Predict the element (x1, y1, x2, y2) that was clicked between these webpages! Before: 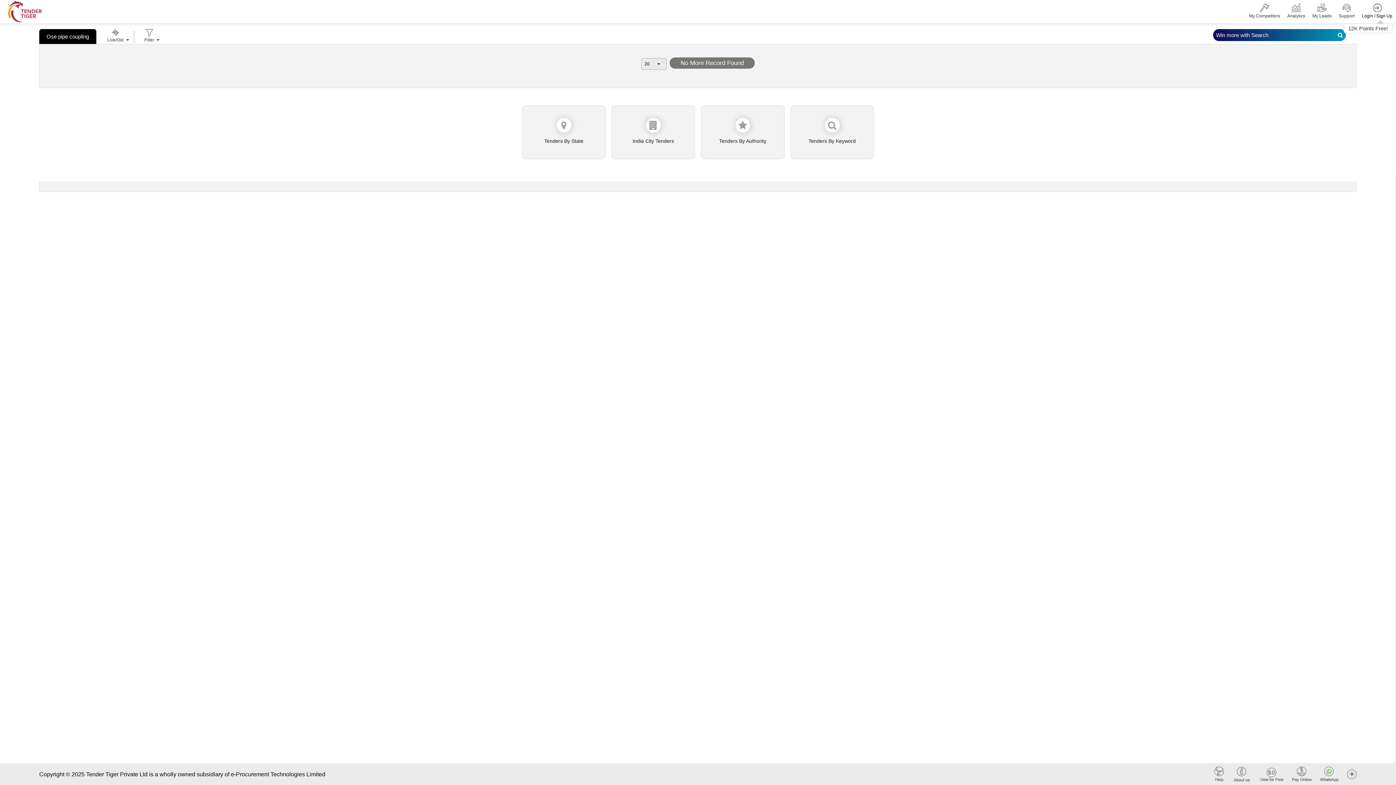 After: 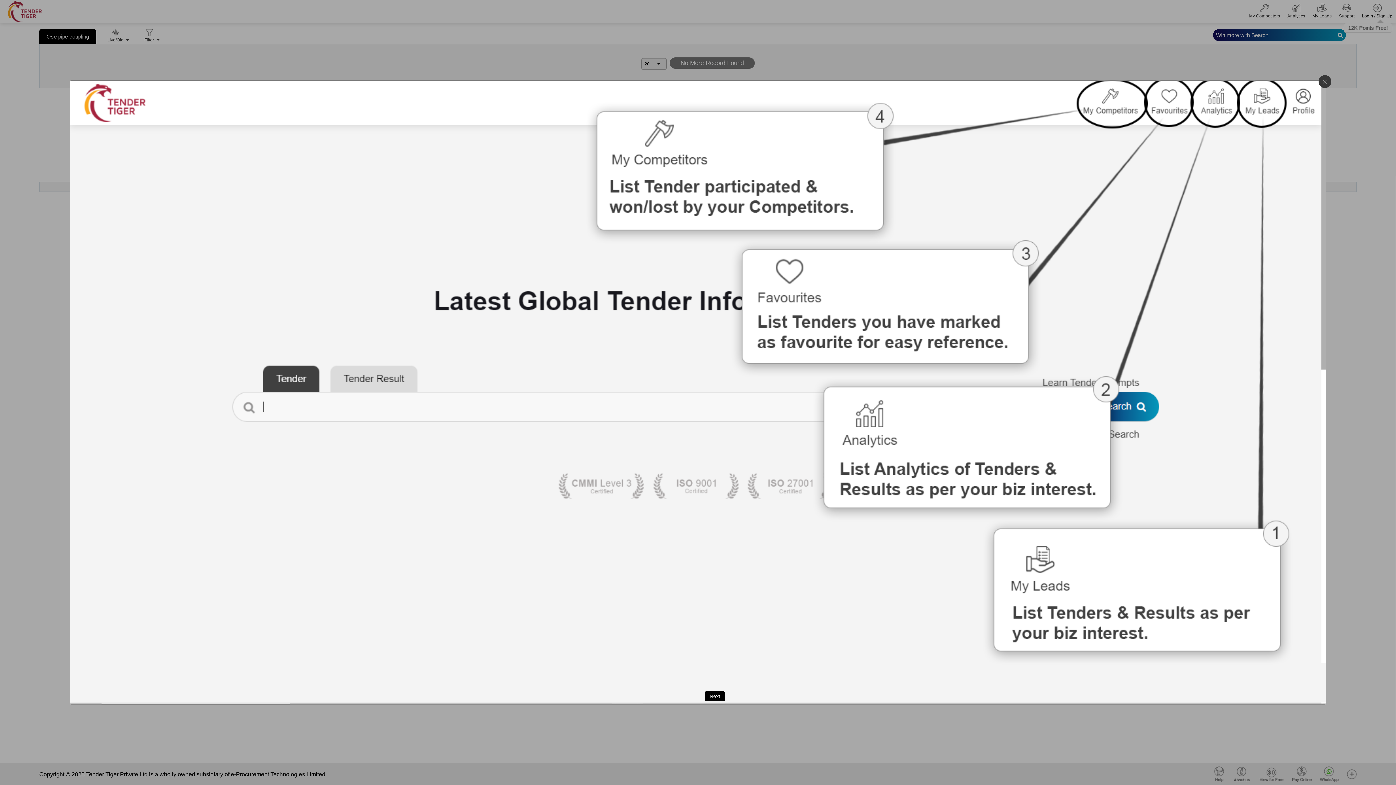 Action: bbox: (1214, 770, 1224, 777)